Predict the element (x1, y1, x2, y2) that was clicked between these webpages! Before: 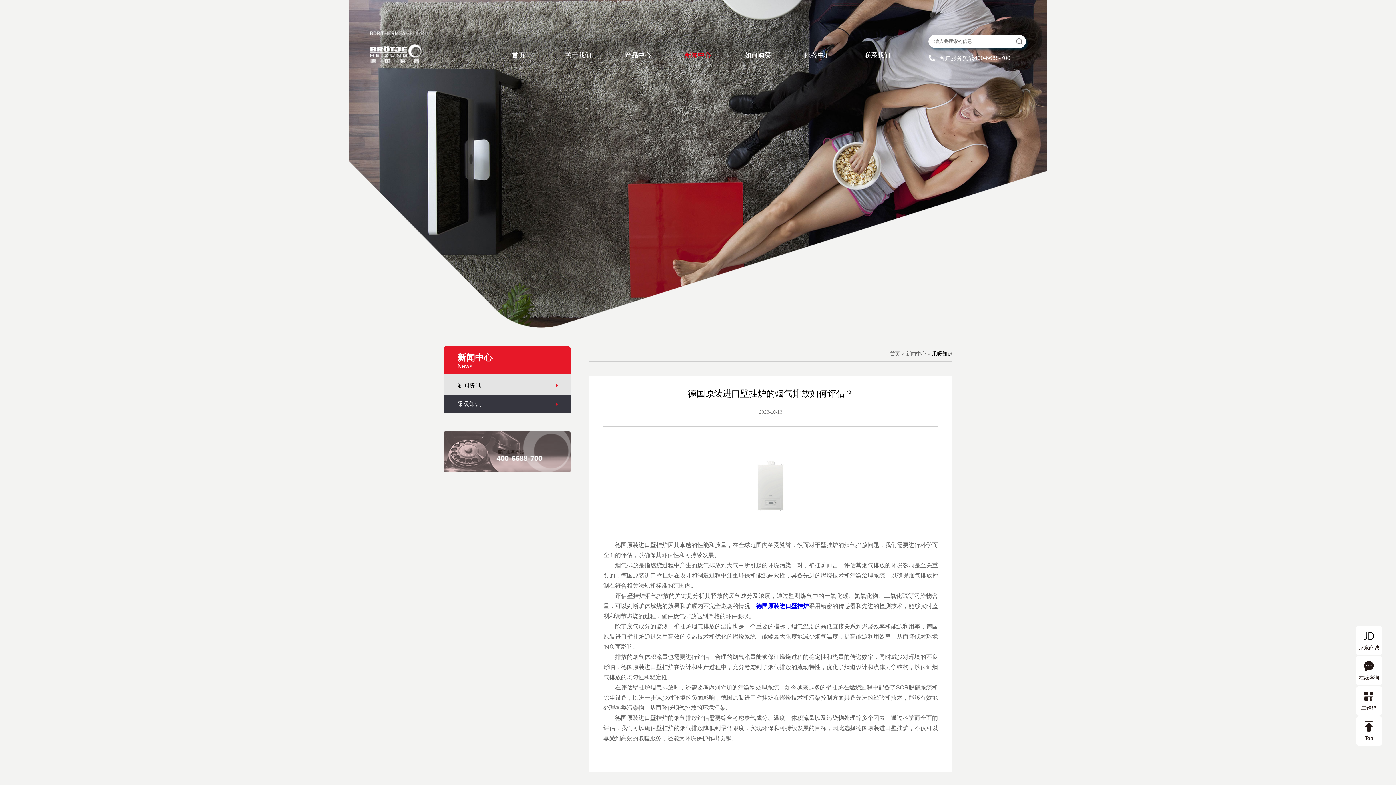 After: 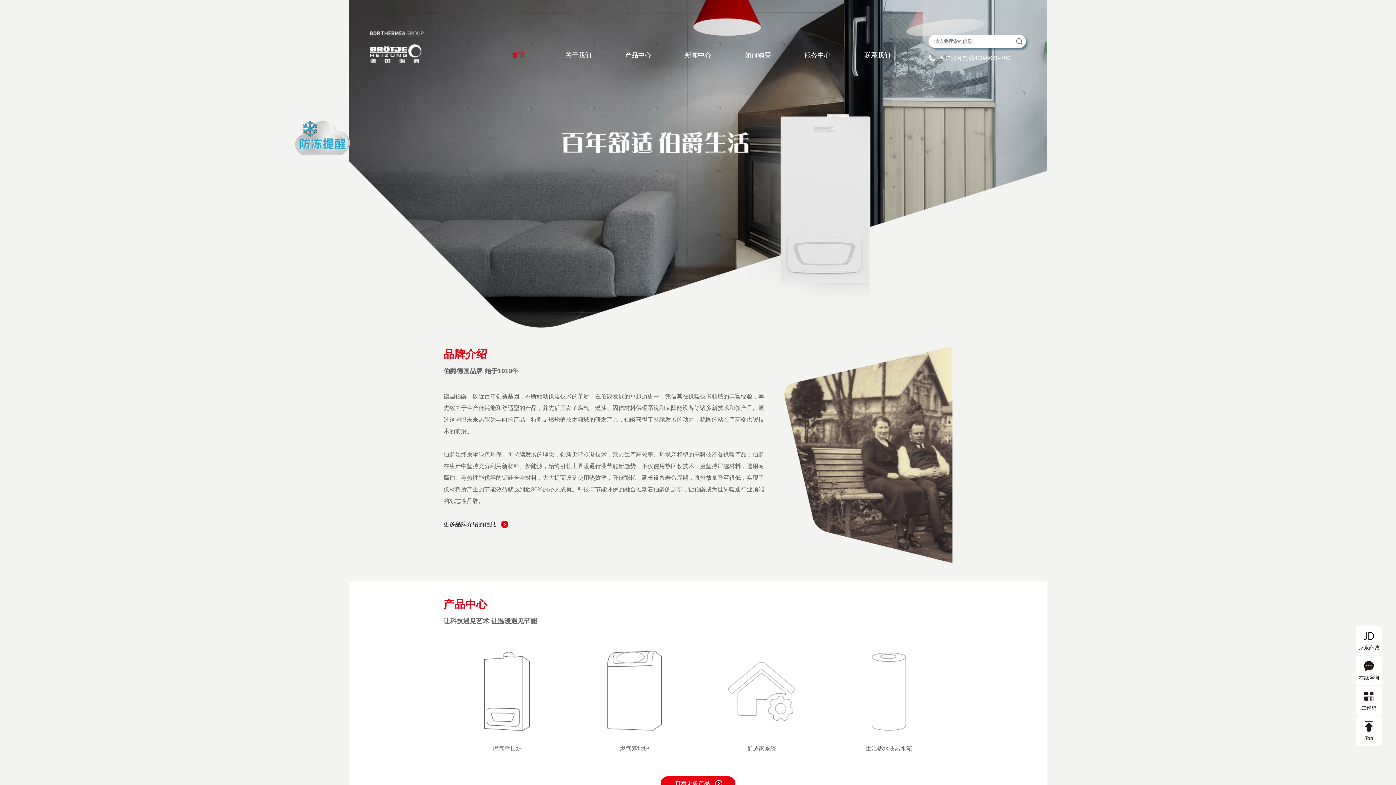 Action: bbox: (488, 47, 548, 63) label: 首页